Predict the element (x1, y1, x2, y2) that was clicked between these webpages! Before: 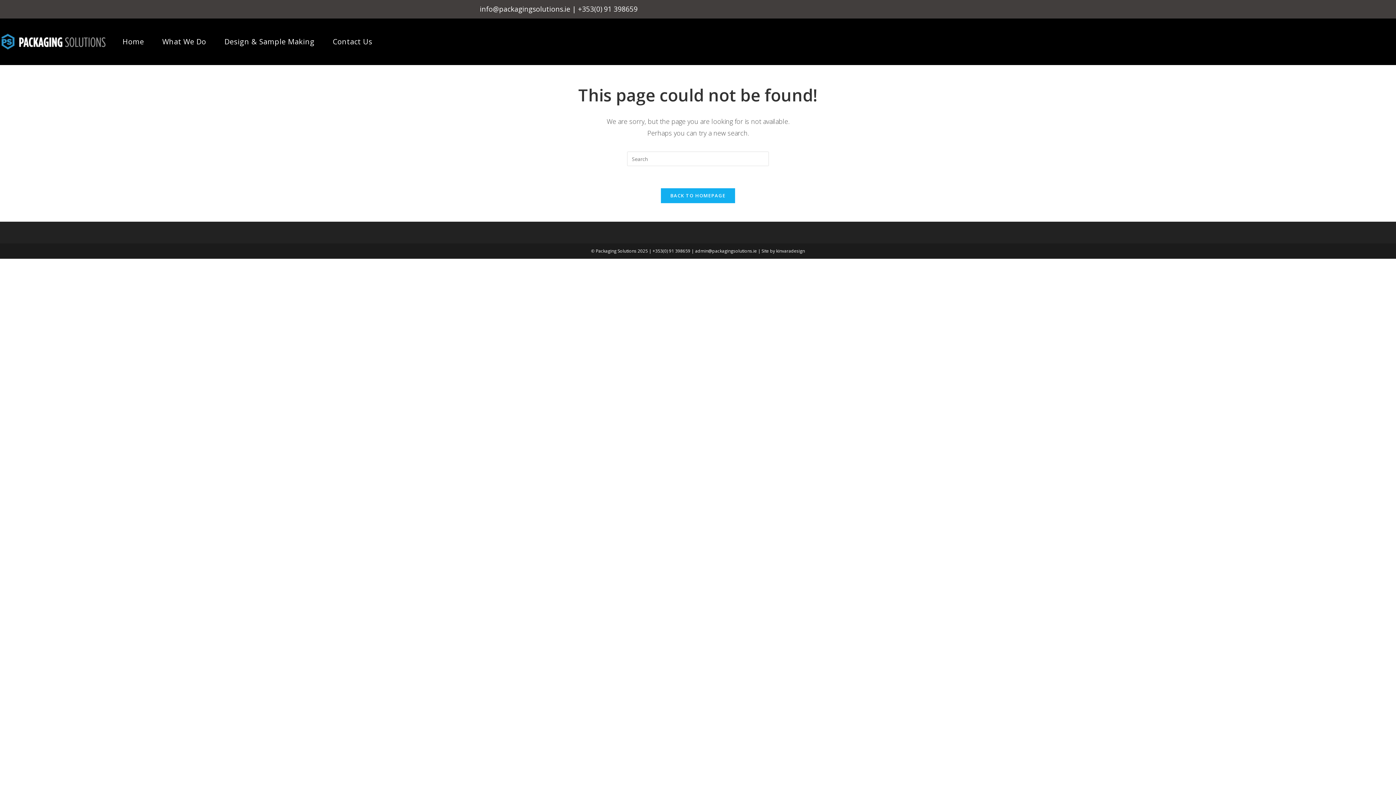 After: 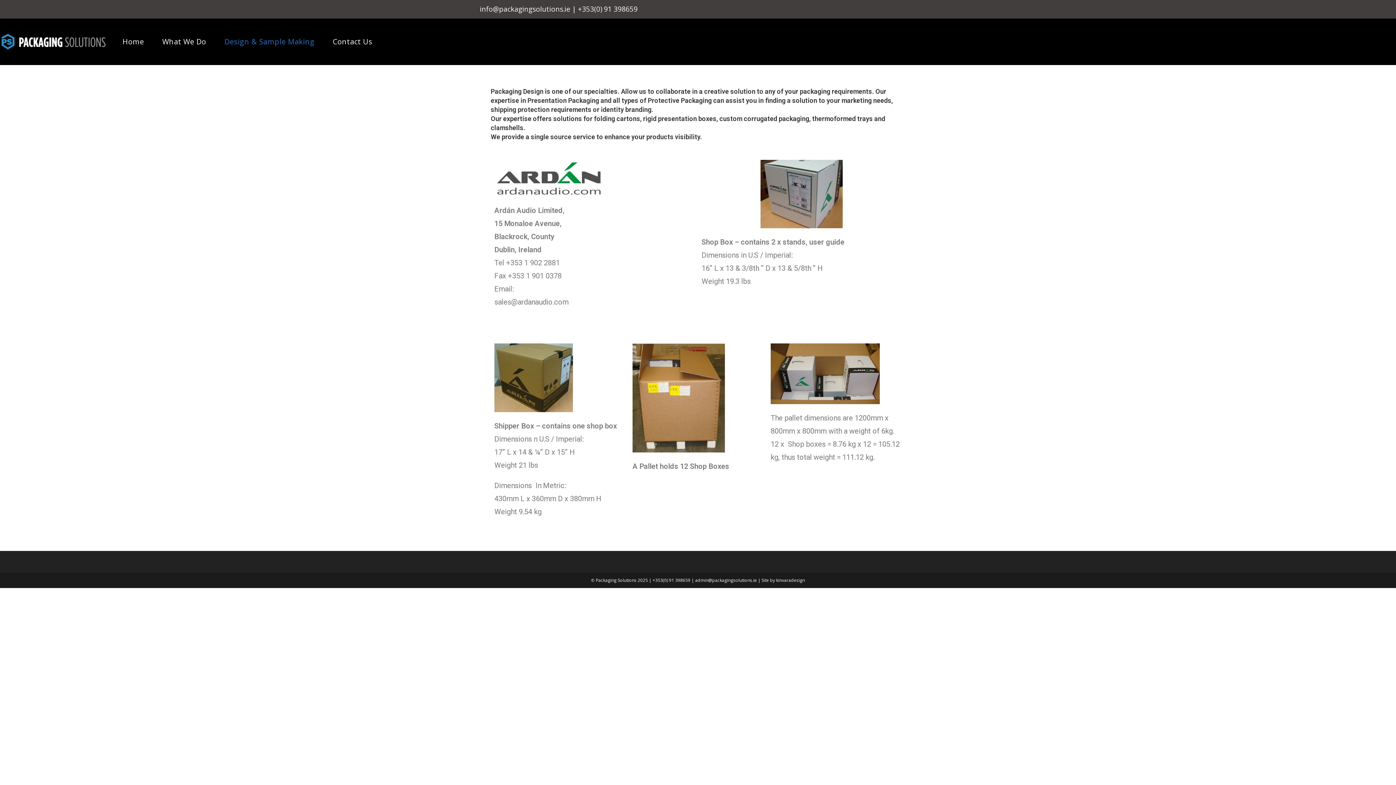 Action: label: Design & Sample Making bbox: (215, 18, 323, 65)